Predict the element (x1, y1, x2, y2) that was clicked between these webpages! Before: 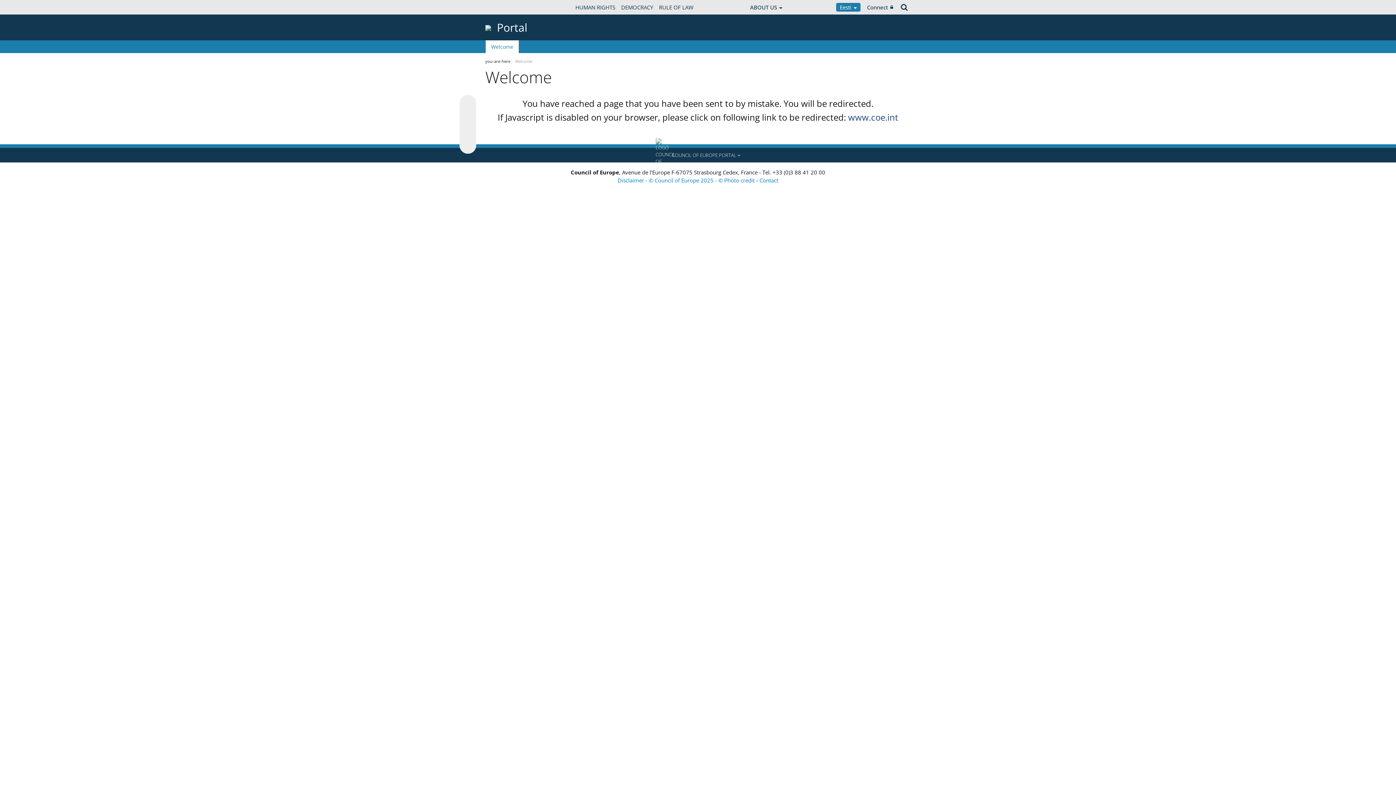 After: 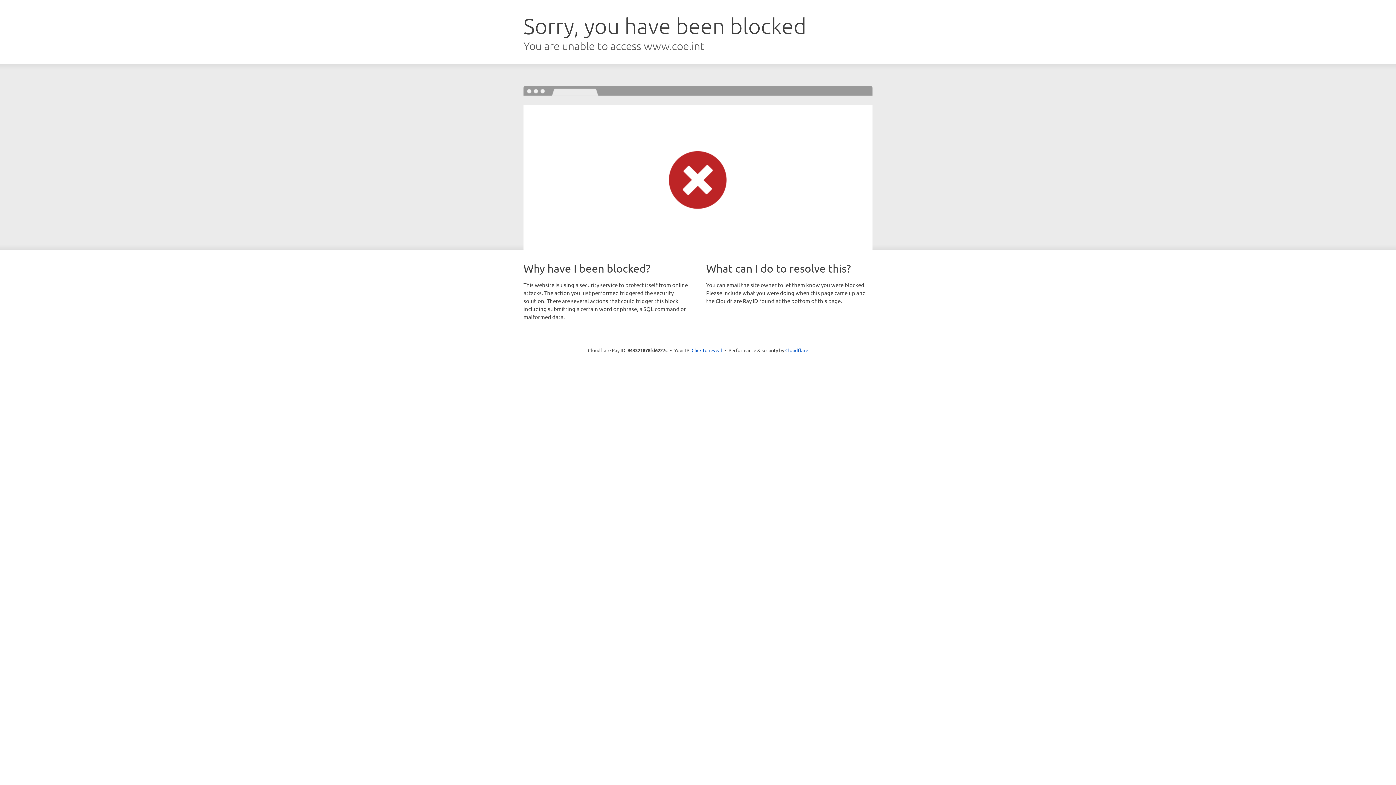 Action: bbox: (485, 4, 521, 10) label: WWW.COE.INT